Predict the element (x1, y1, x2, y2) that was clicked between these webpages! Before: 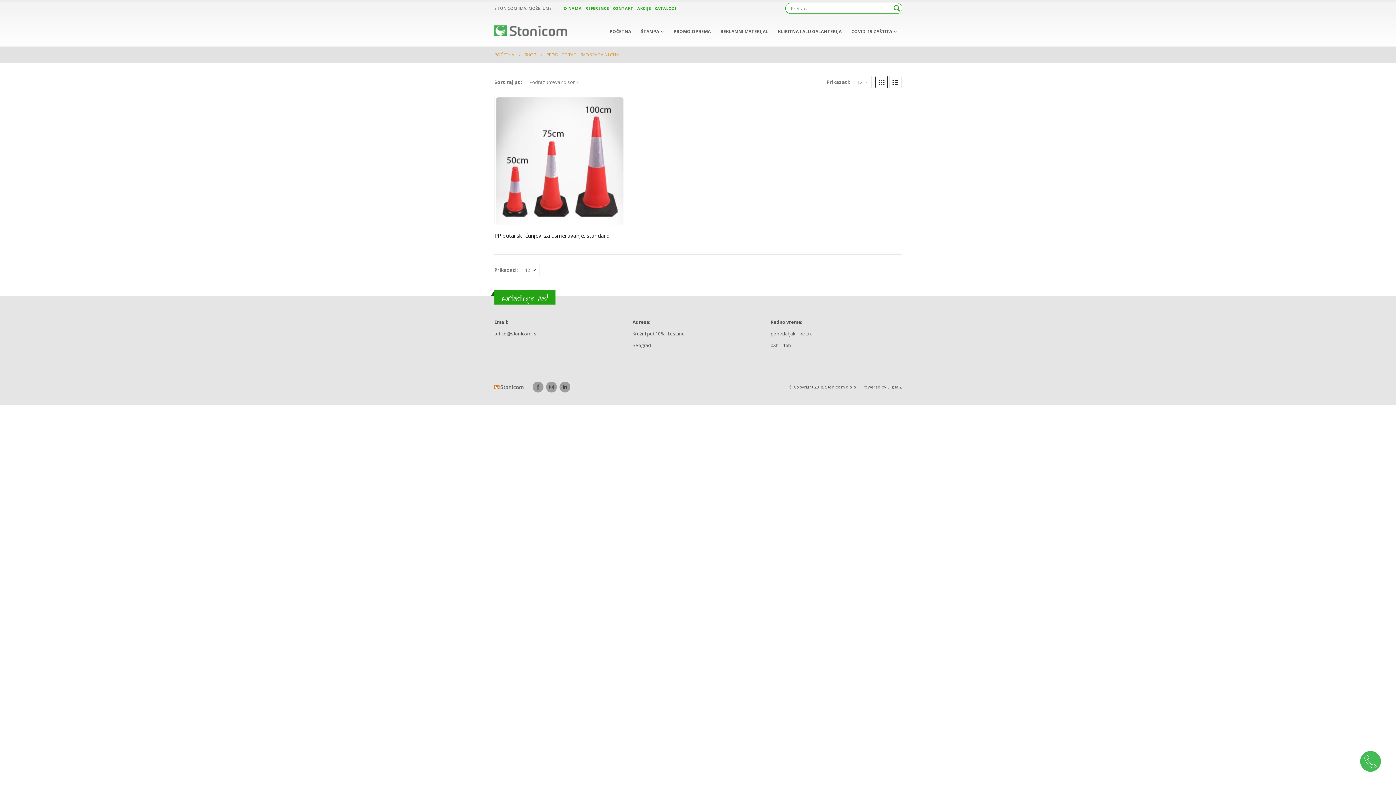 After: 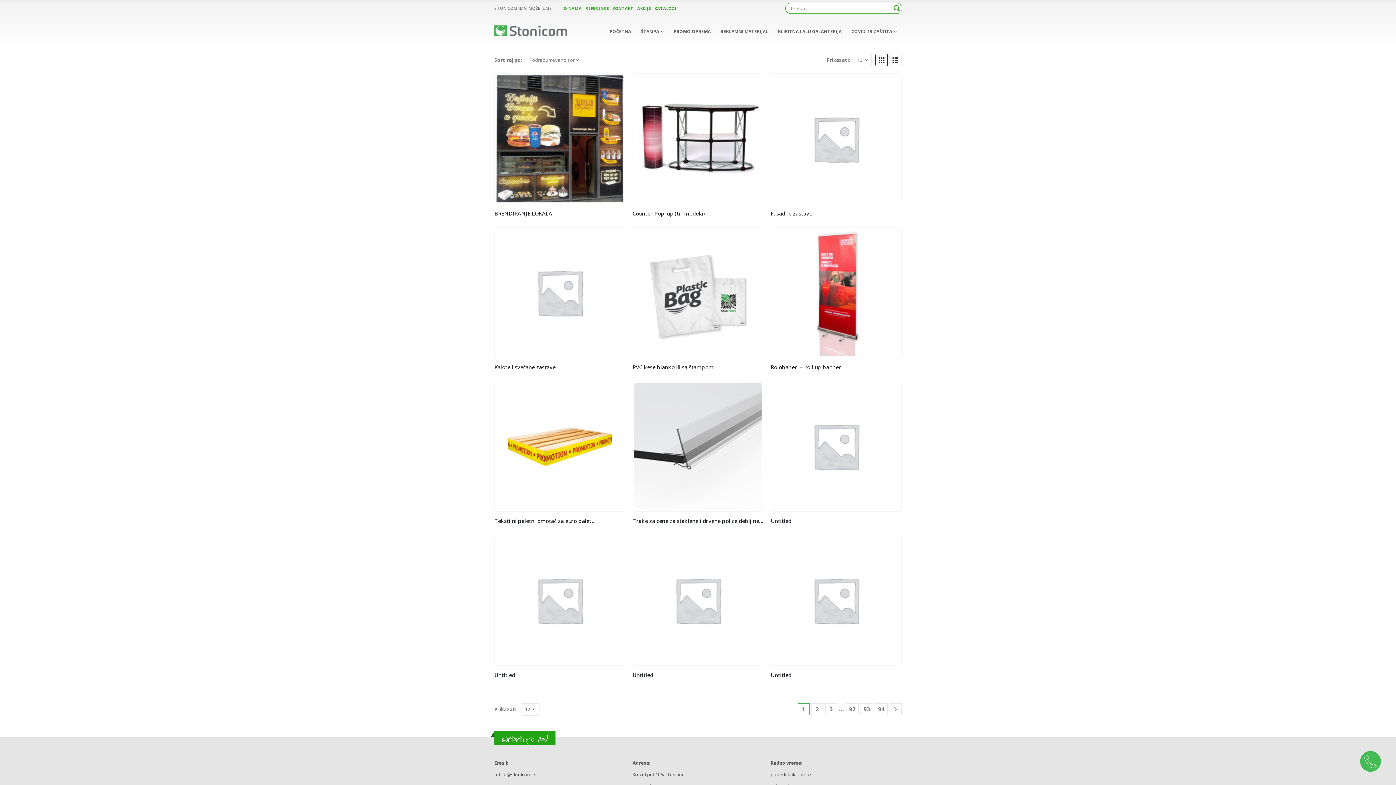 Action: label: SHOP bbox: (524, 50, 536, 58)